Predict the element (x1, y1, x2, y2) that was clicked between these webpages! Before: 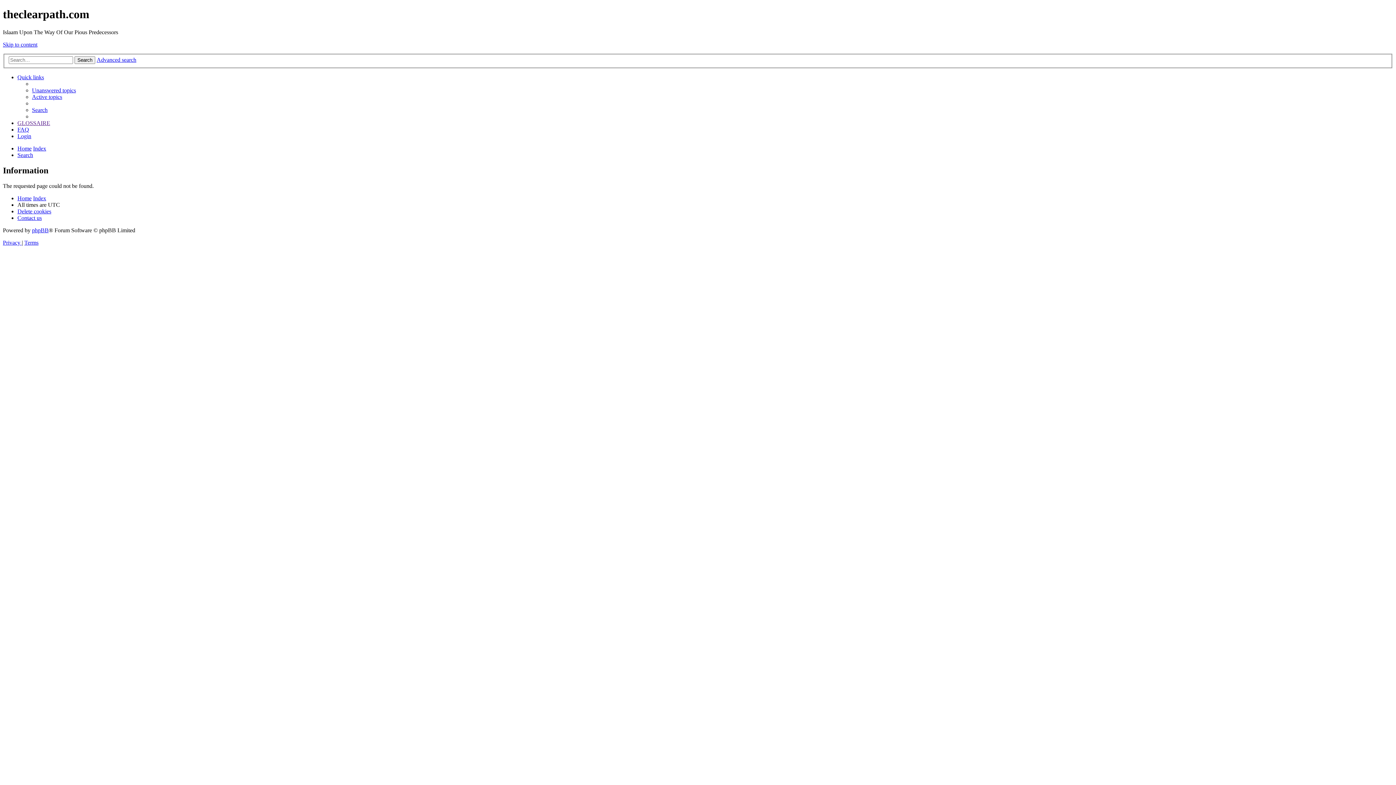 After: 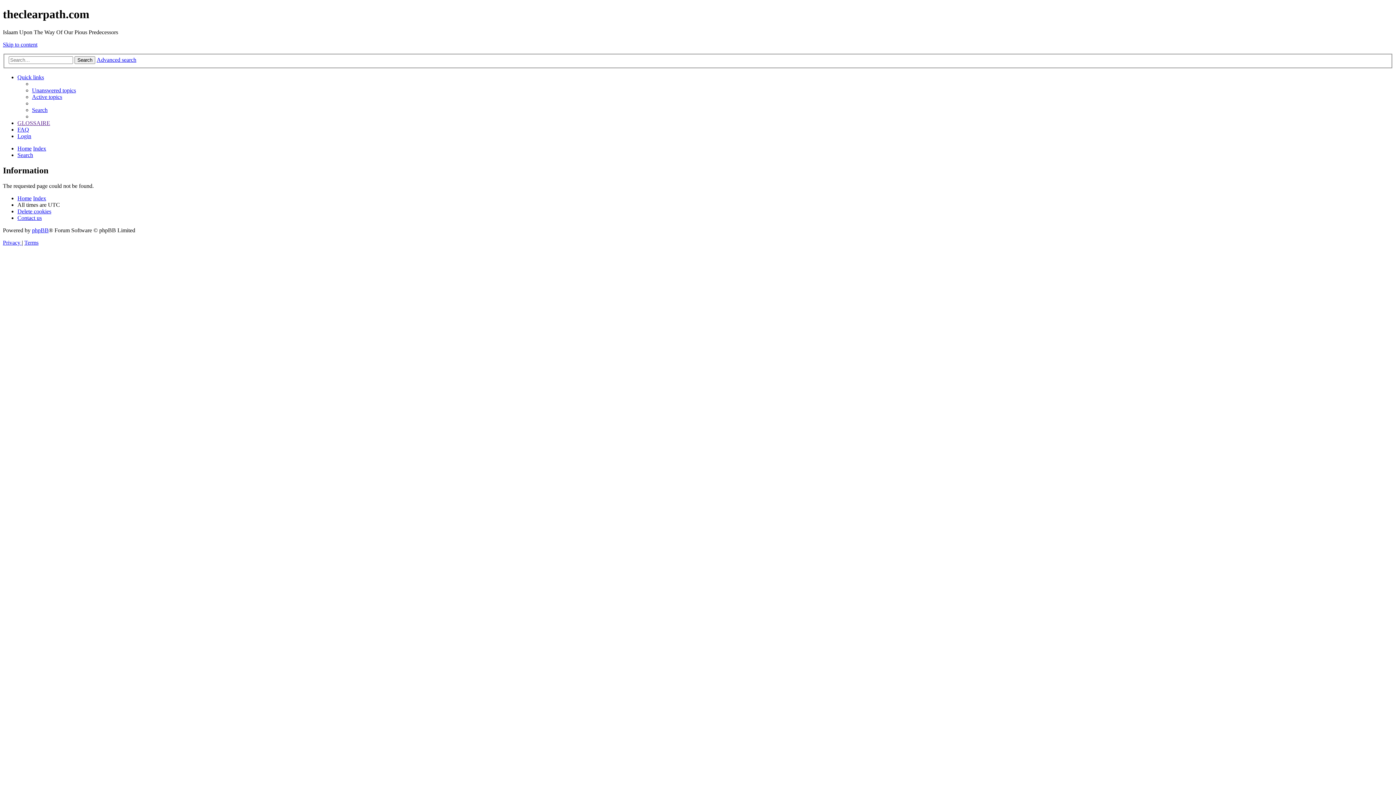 Action: bbox: (17, 74, 44, 80) label: Quick links